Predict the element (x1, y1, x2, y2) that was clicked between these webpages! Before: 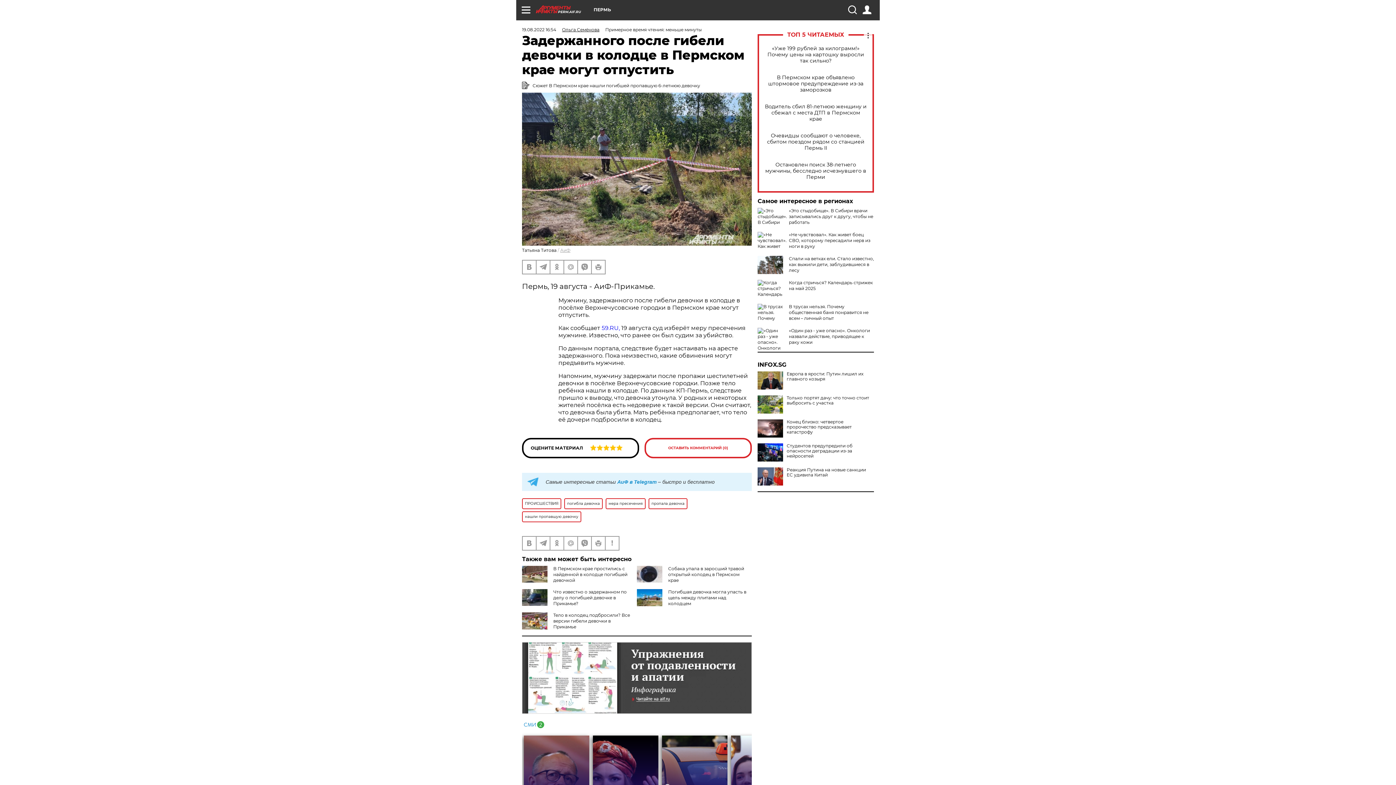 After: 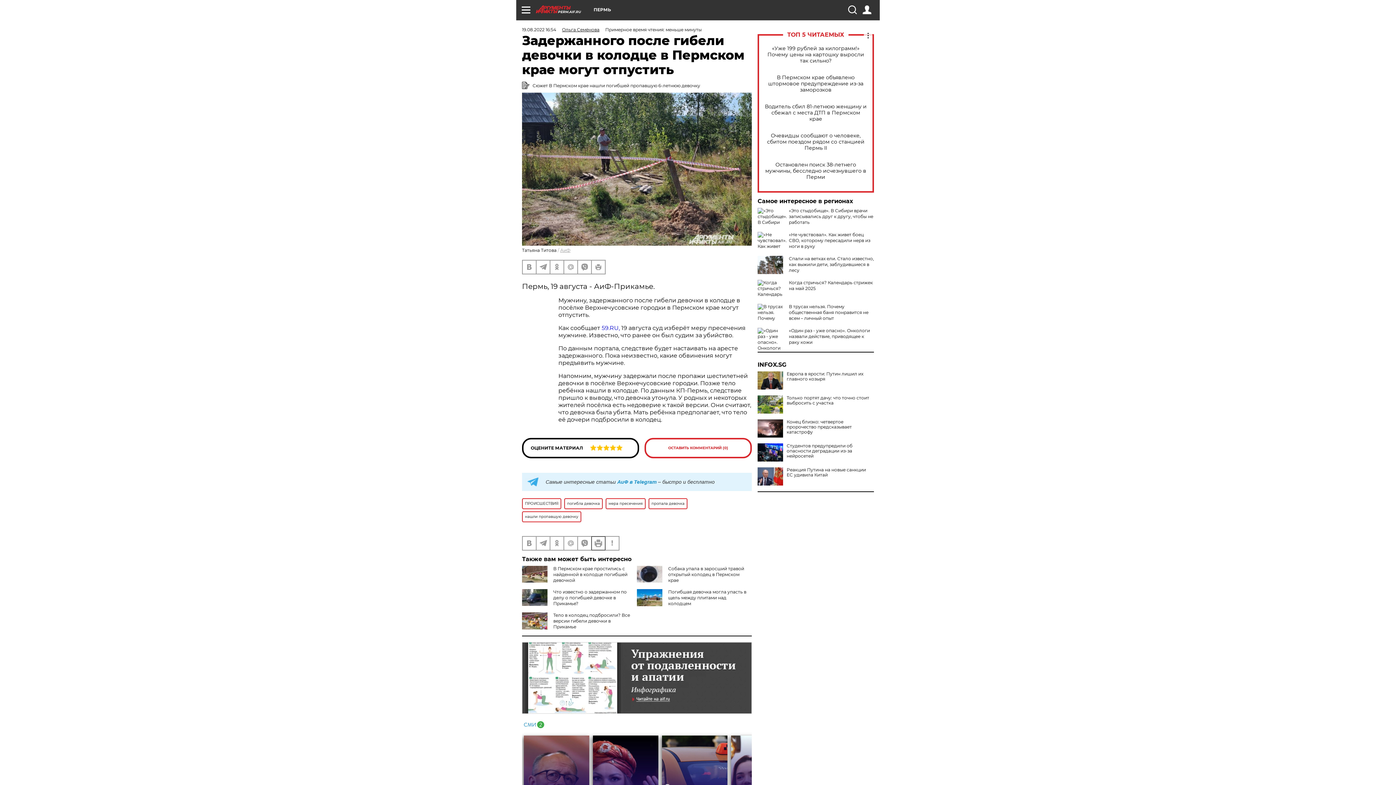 Action: bbox: (592, 537, 605, 550)